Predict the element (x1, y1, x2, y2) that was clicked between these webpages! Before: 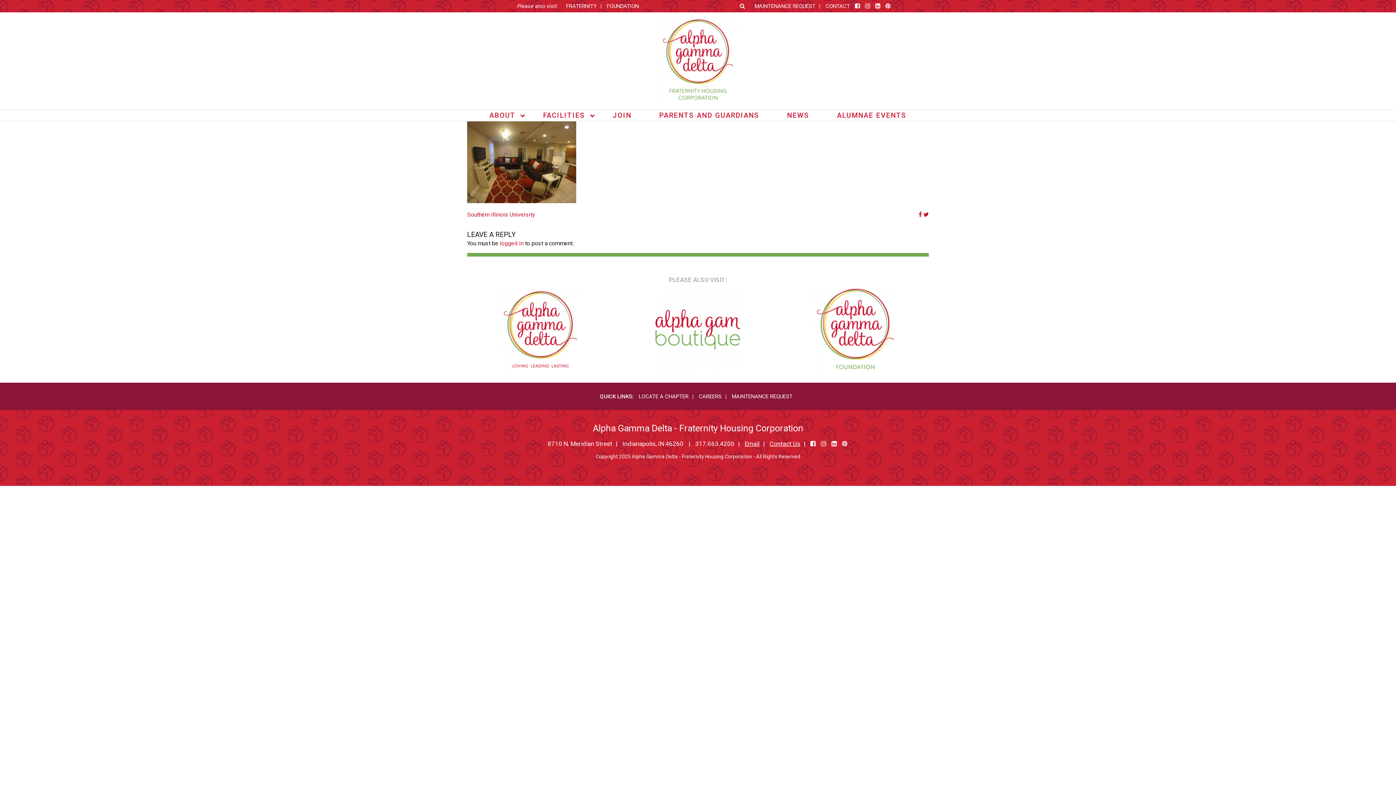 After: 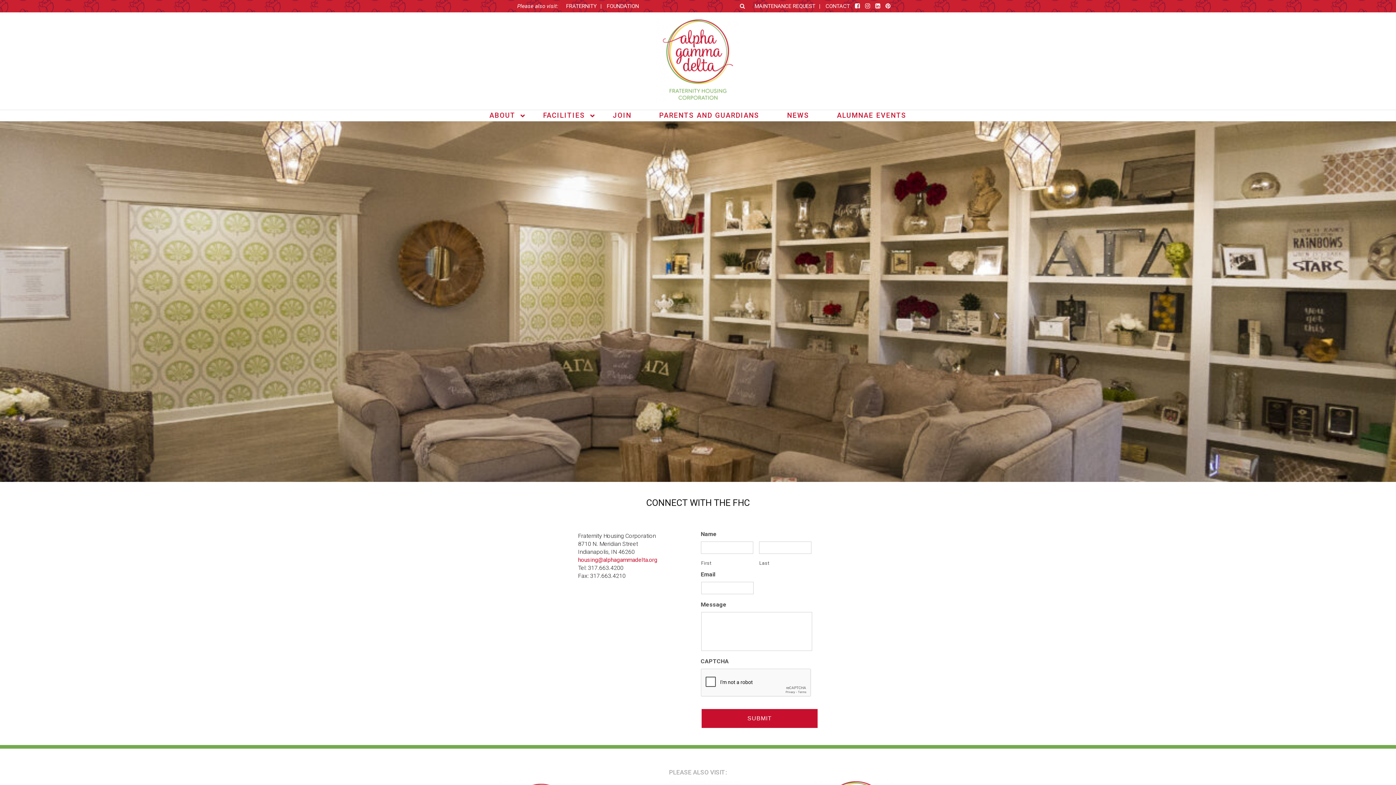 Action: bbox: (825, 2, 850, 9) label: CONTACT